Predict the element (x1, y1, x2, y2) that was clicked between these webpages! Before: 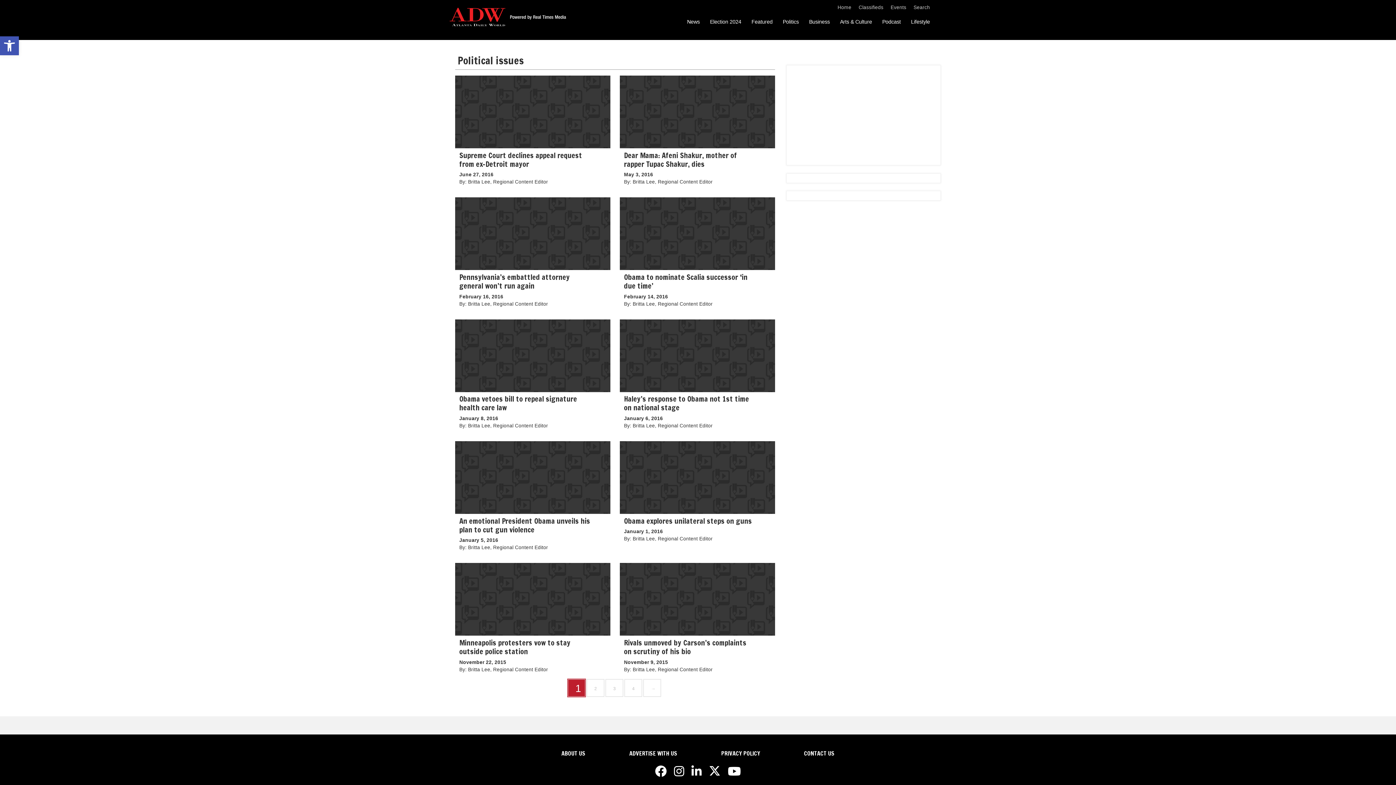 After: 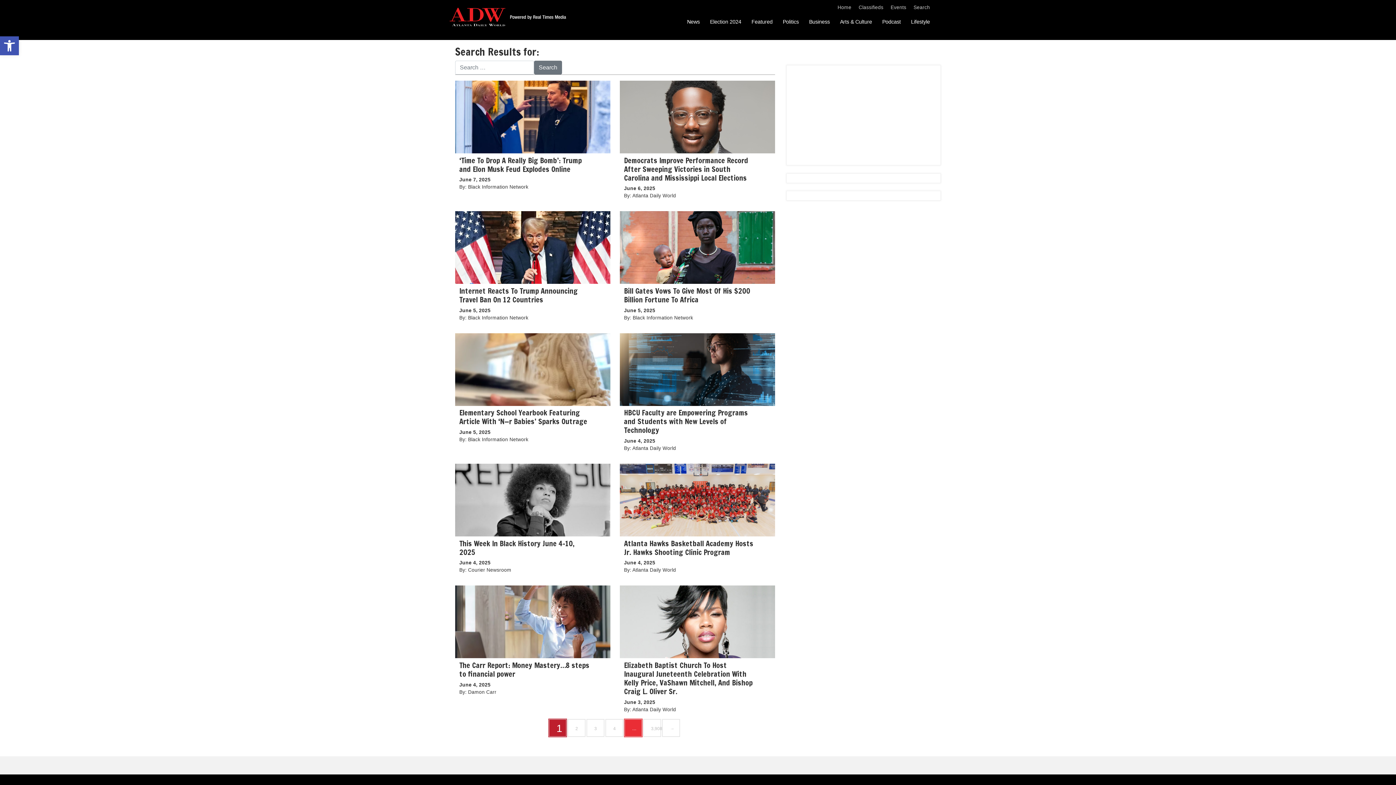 Action: label: Search bbox: (913, 4, 930, 10)